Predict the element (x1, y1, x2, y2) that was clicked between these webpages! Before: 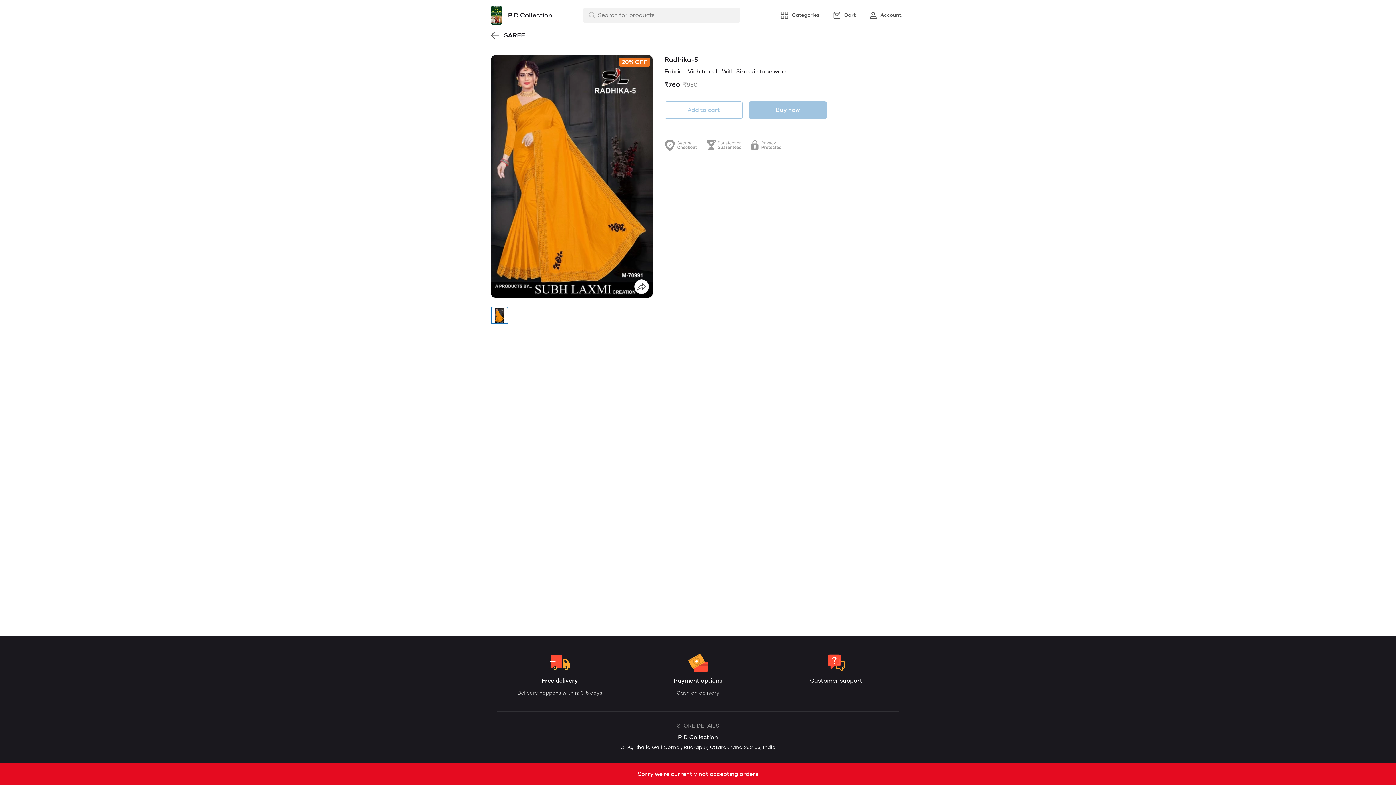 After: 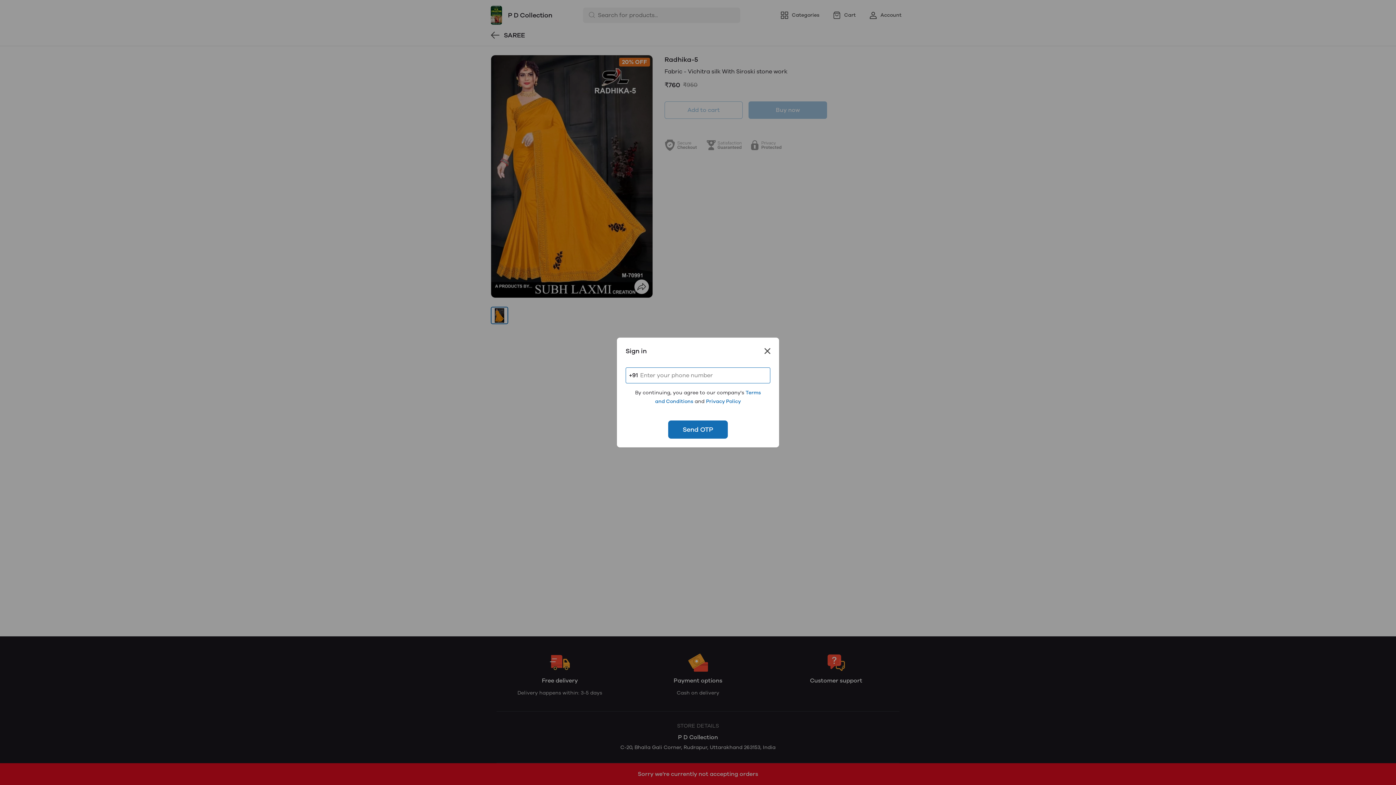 Action: bbox: (865, 8, 905, 21) label: Account